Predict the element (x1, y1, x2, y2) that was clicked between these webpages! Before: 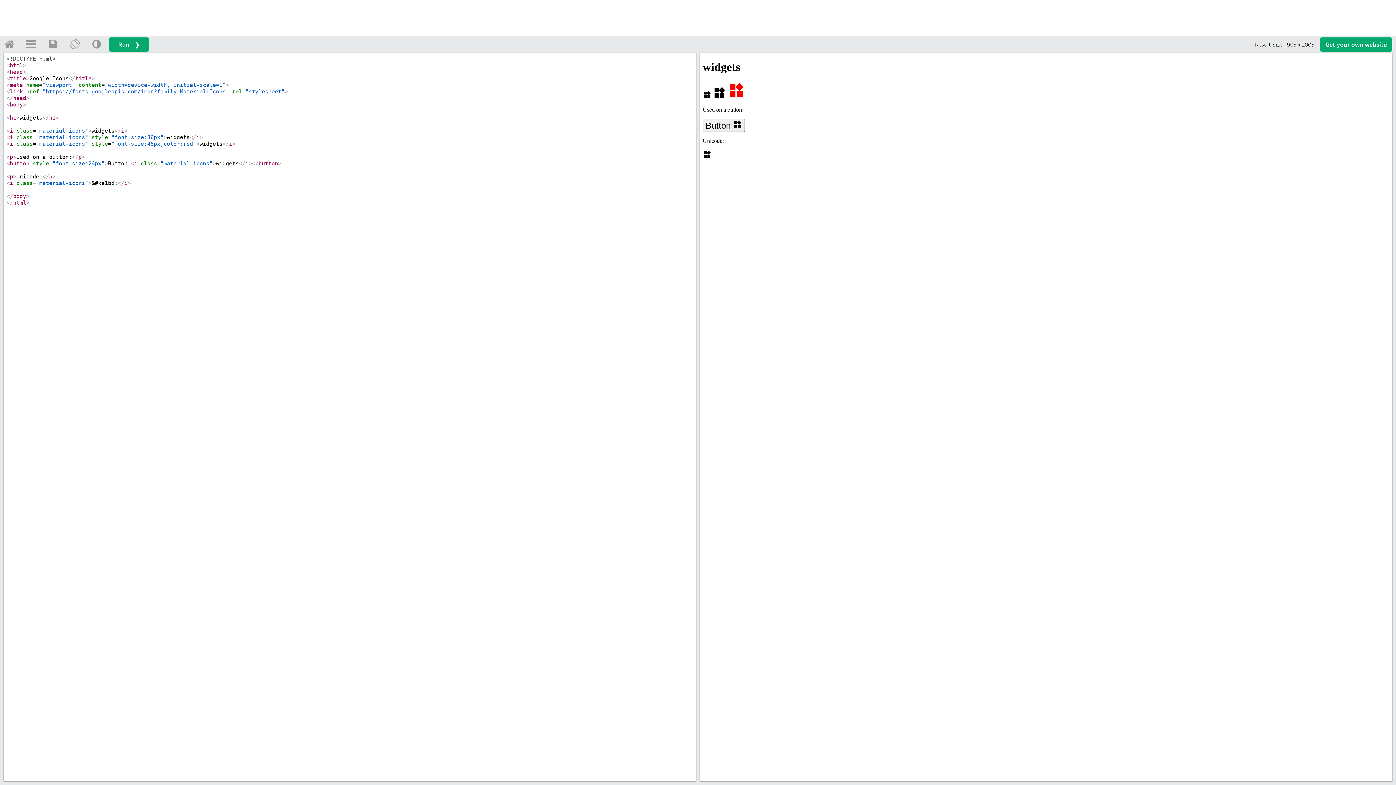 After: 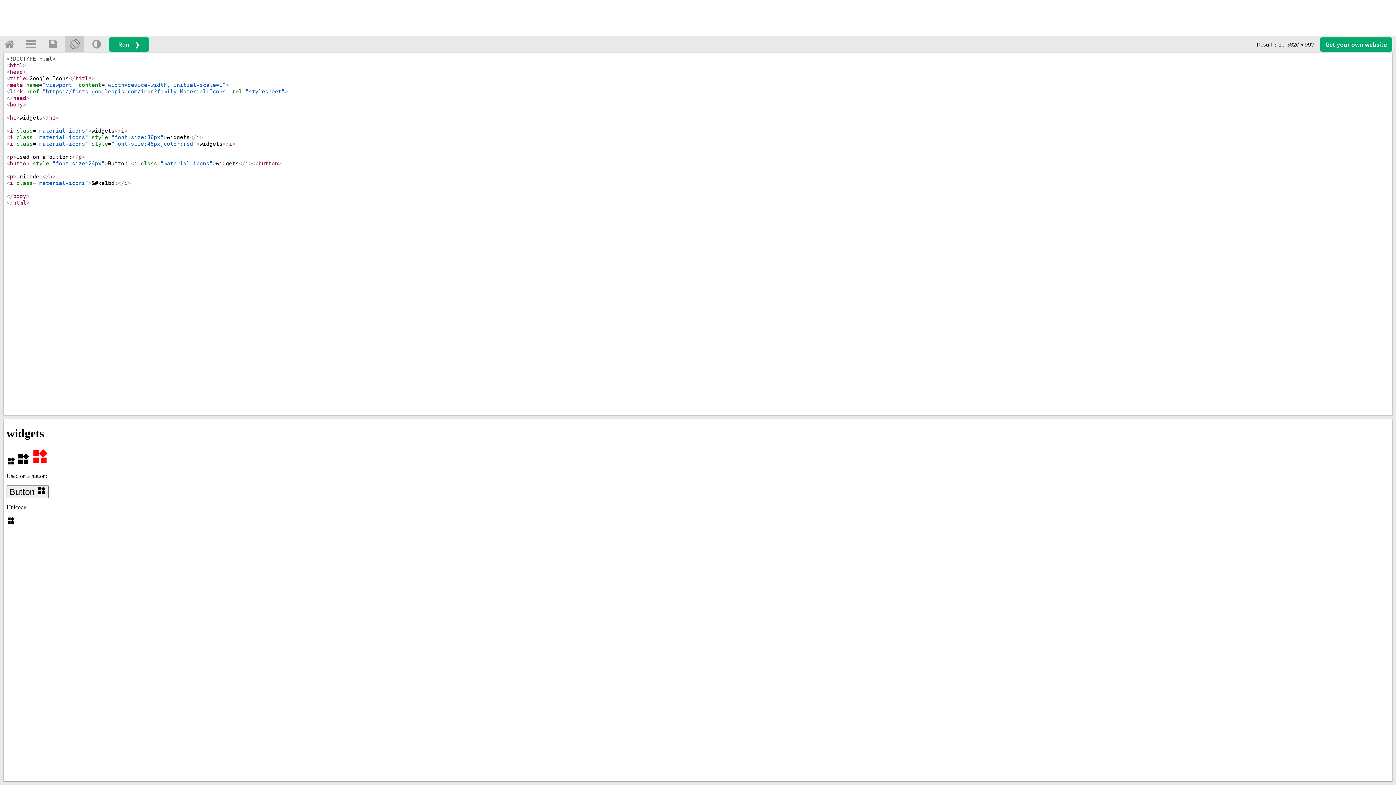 Action: bbox: (65, 35, 84, 52)